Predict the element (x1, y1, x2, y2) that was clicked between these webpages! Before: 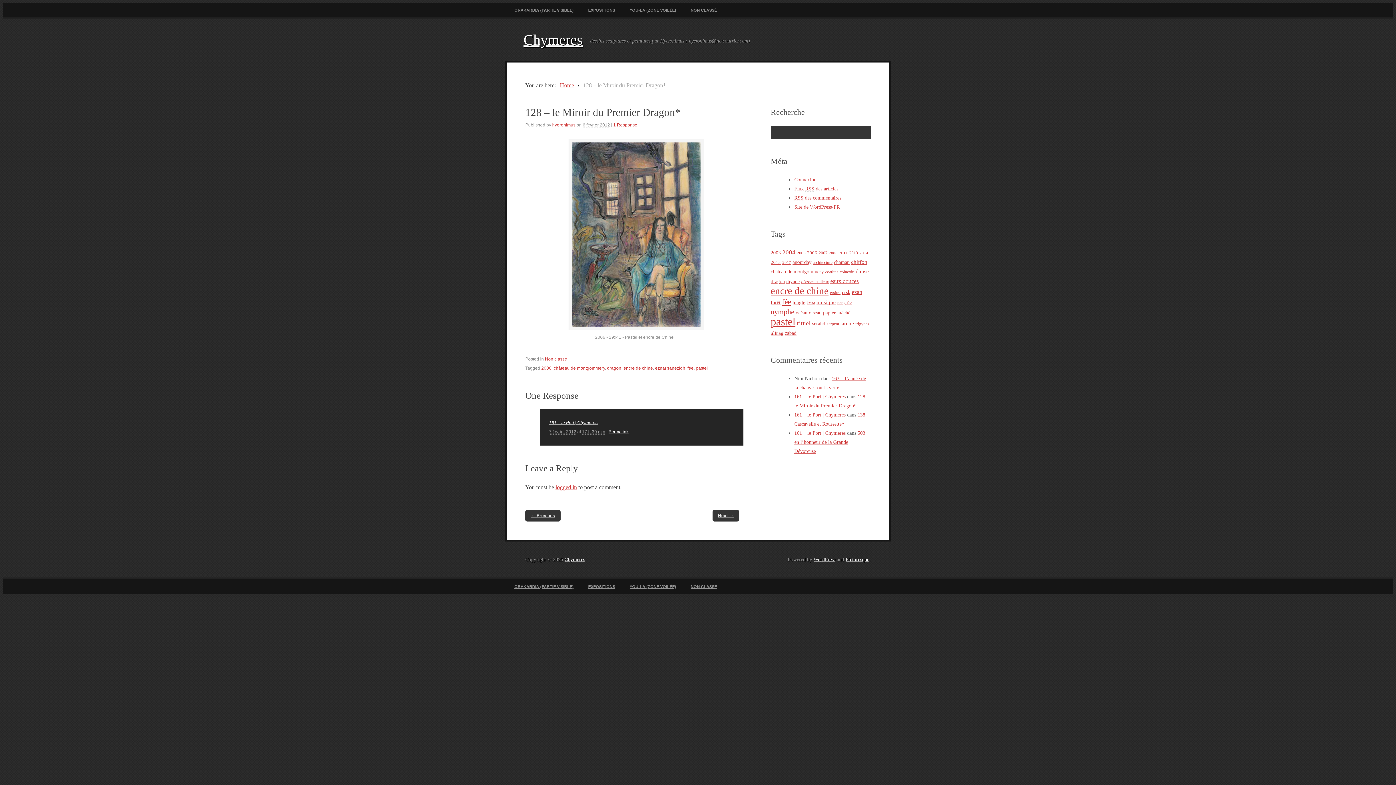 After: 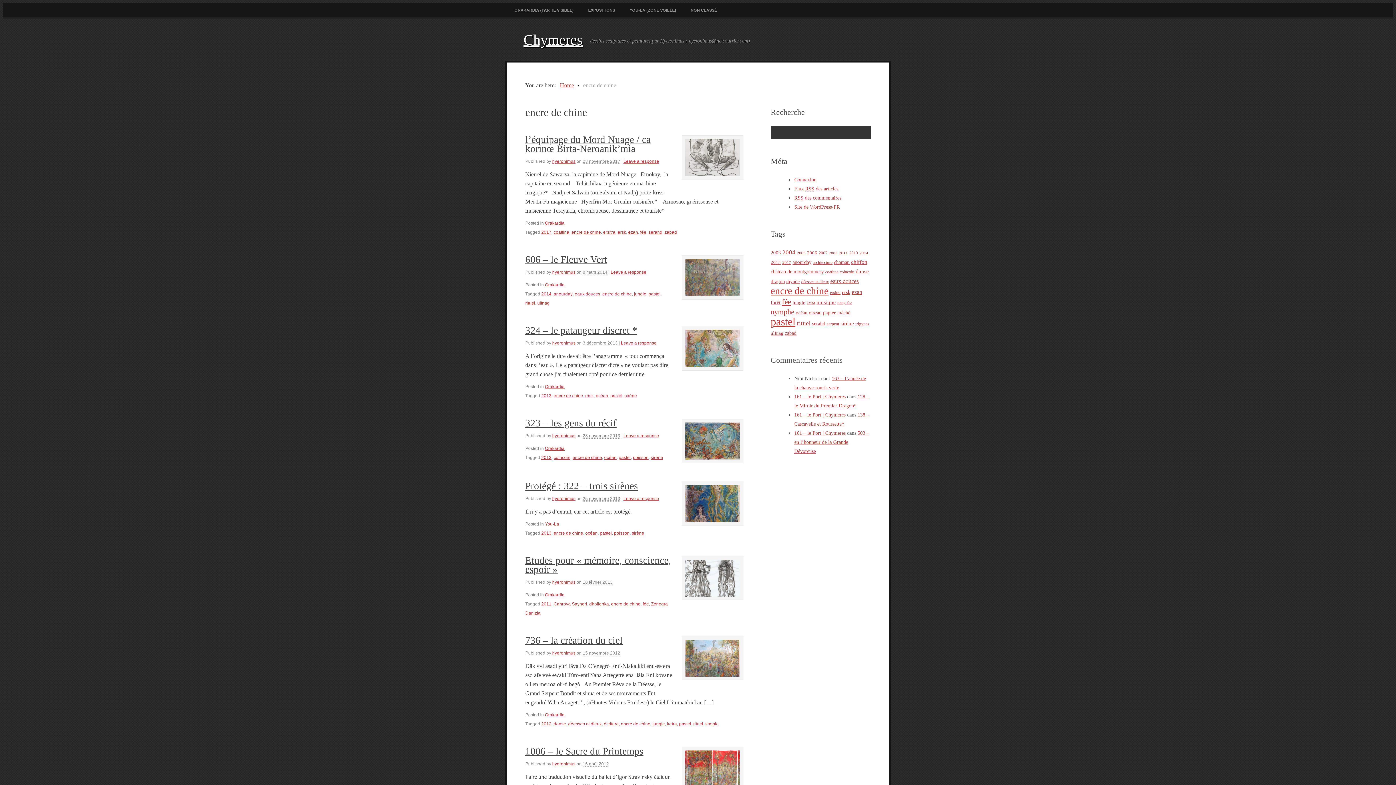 Action: label: encre de chine bbox: (623, 365, 653, 370)